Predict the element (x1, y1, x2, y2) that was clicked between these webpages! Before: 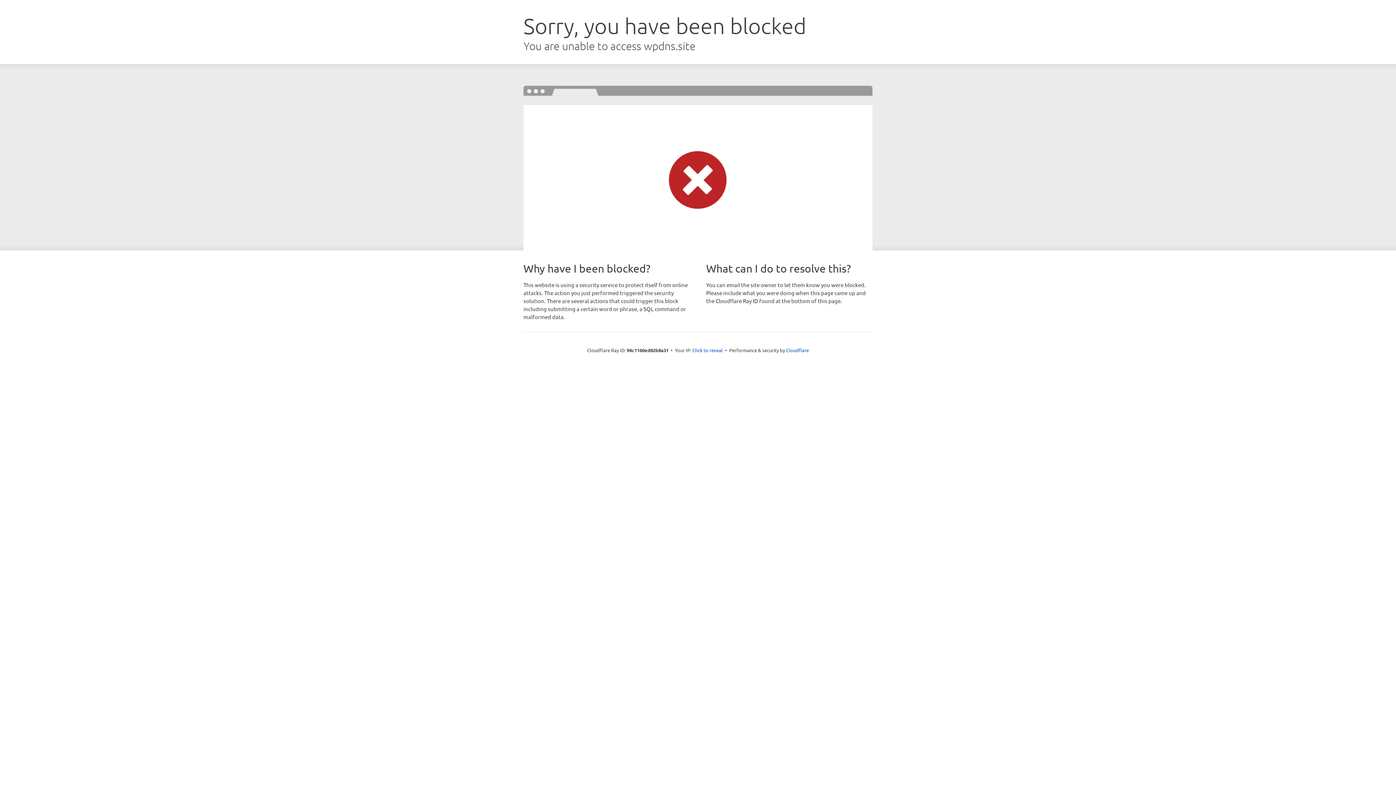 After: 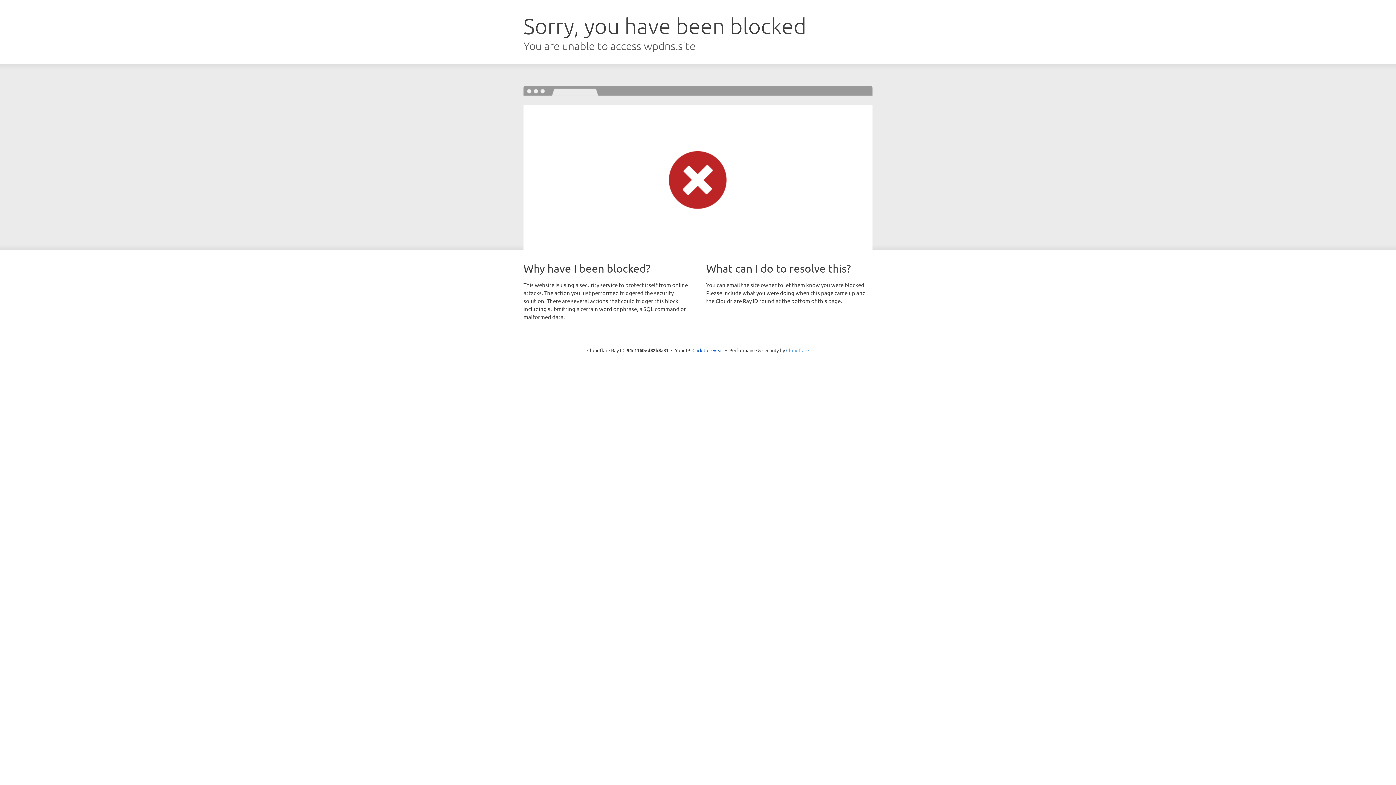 Action: bbox: (786, 347, 809, 353) label: Cloudflare